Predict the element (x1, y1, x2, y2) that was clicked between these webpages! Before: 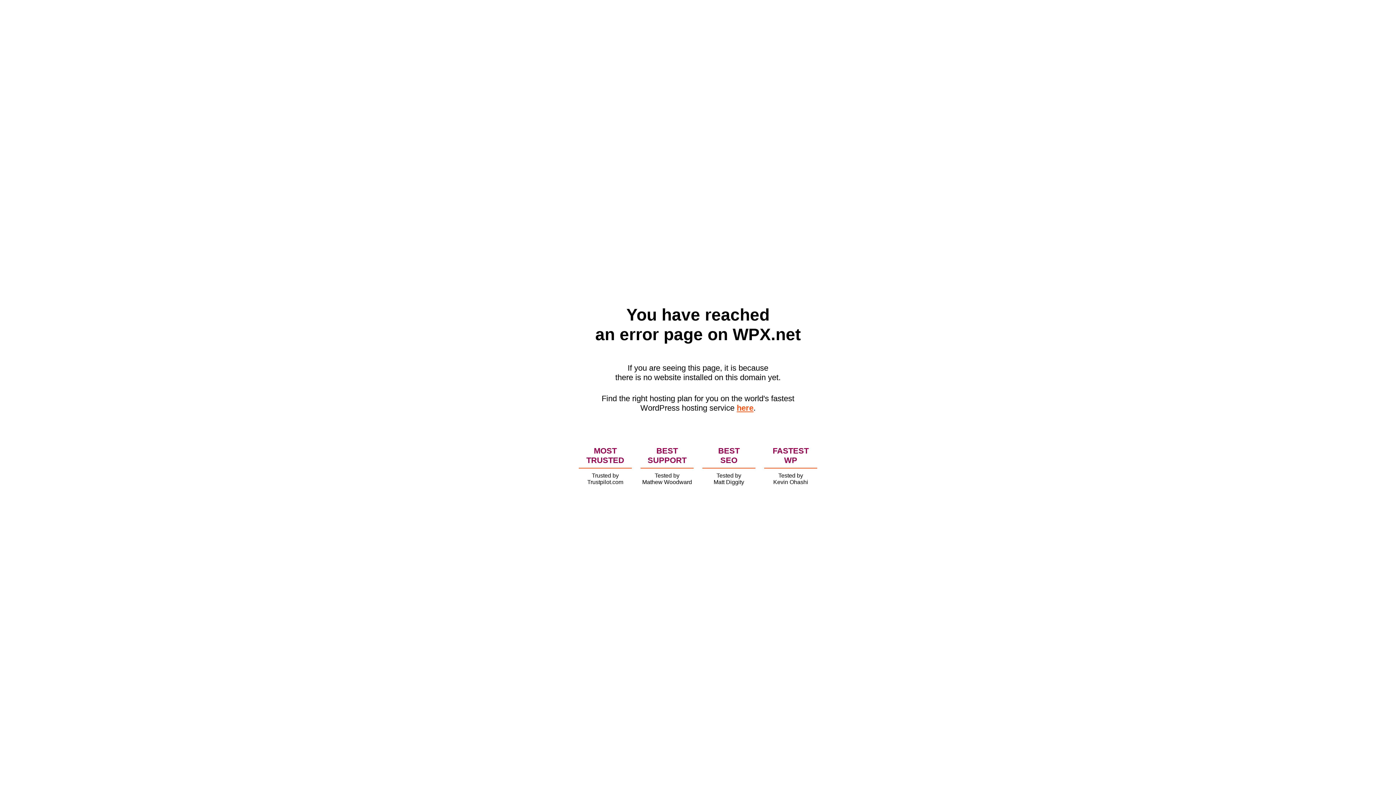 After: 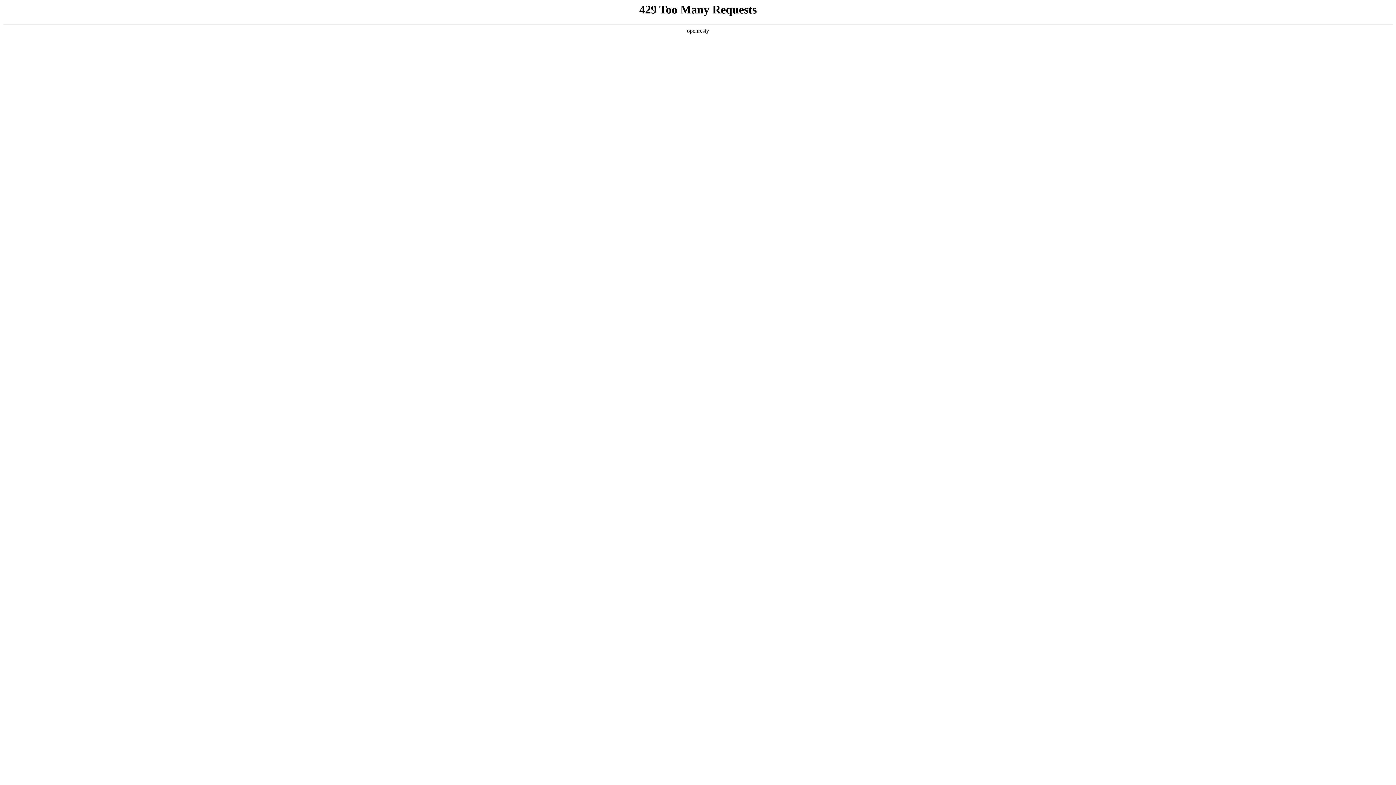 Action: label: here bbox: (736, 403, 753, 412)